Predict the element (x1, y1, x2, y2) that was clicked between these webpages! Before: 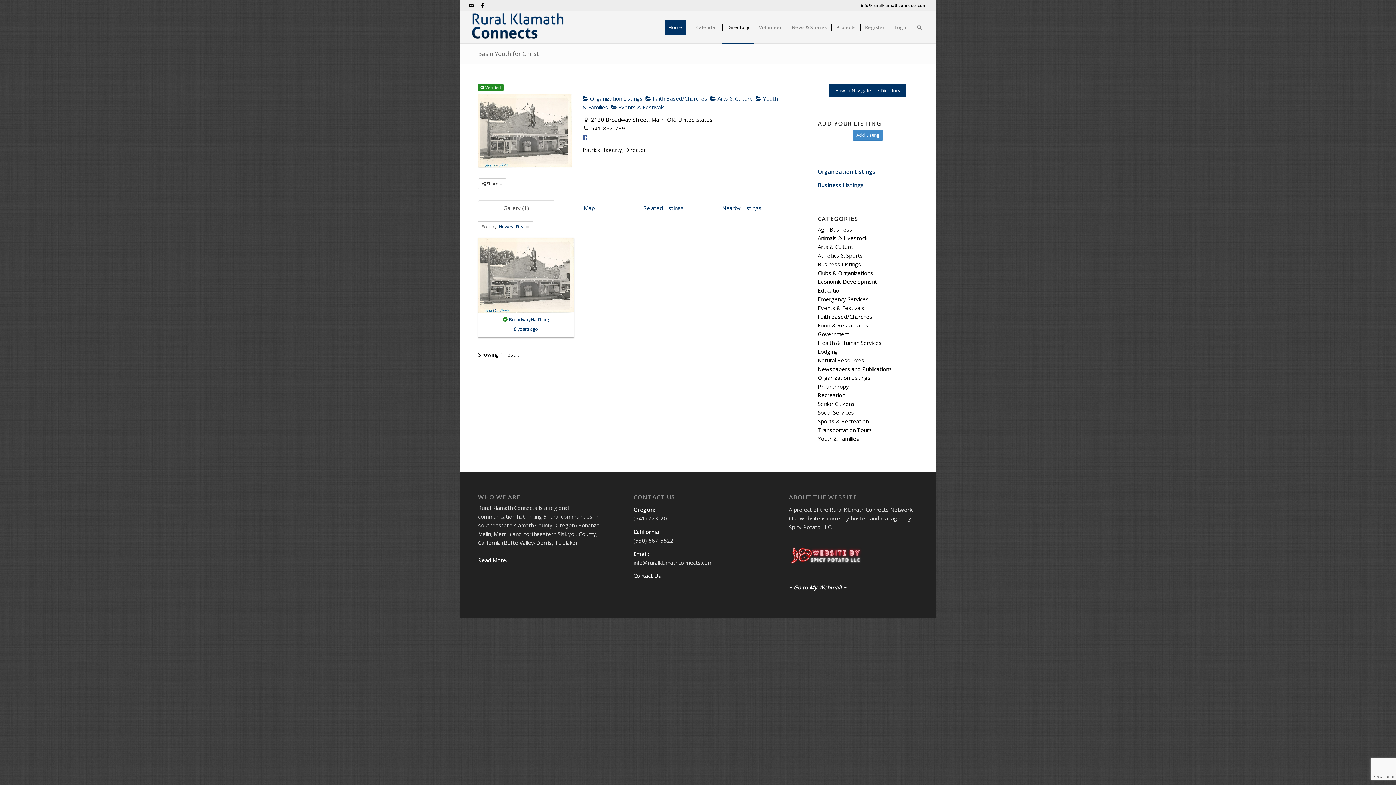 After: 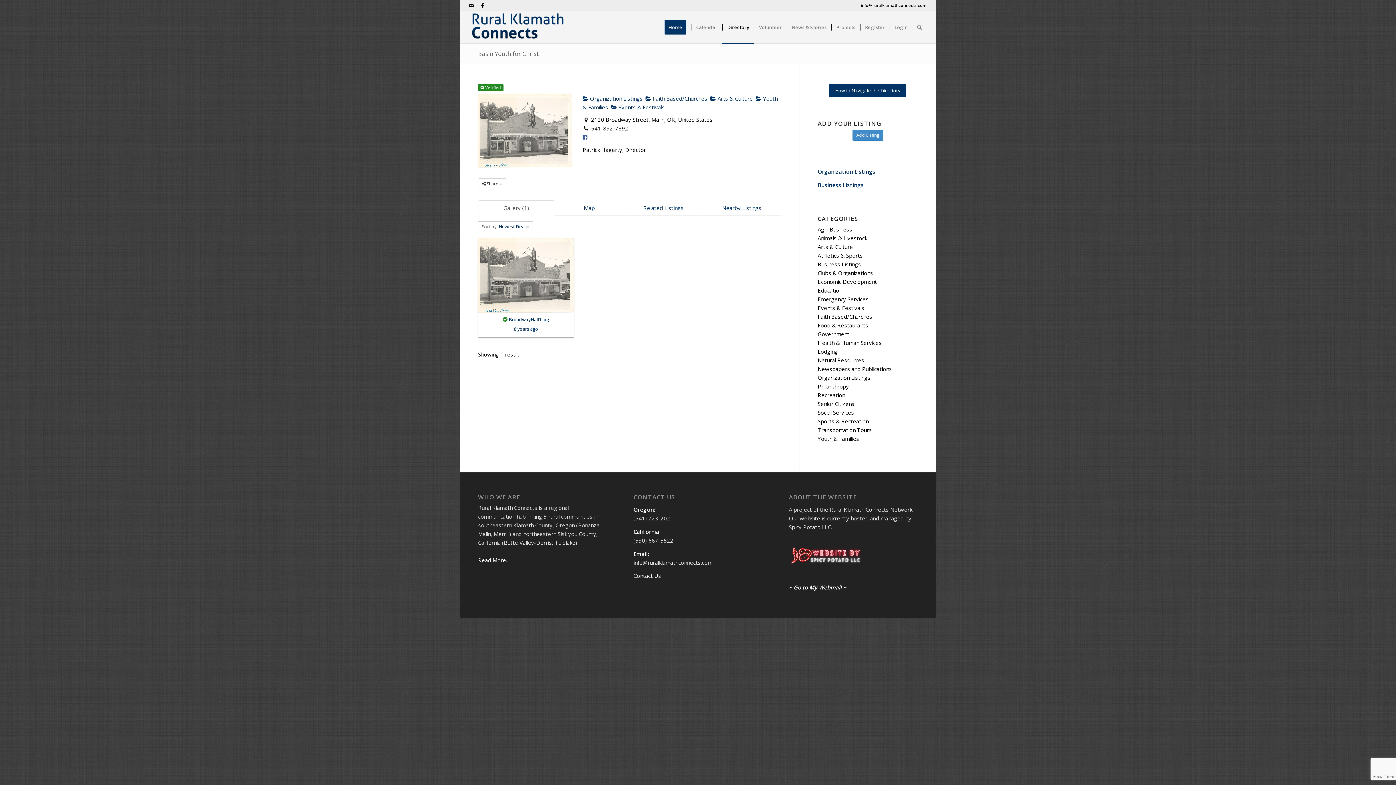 Action: bbox: (582, 133, 587, 140)